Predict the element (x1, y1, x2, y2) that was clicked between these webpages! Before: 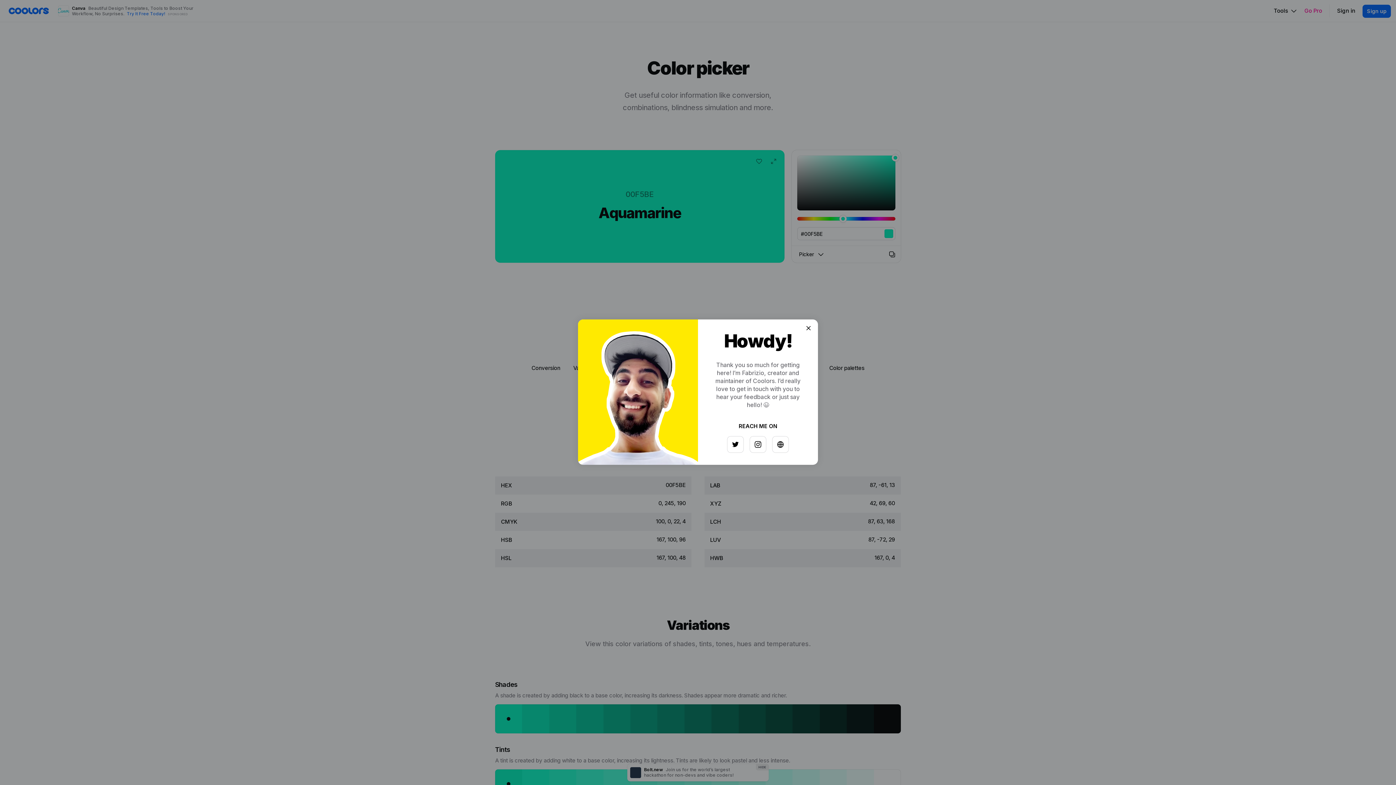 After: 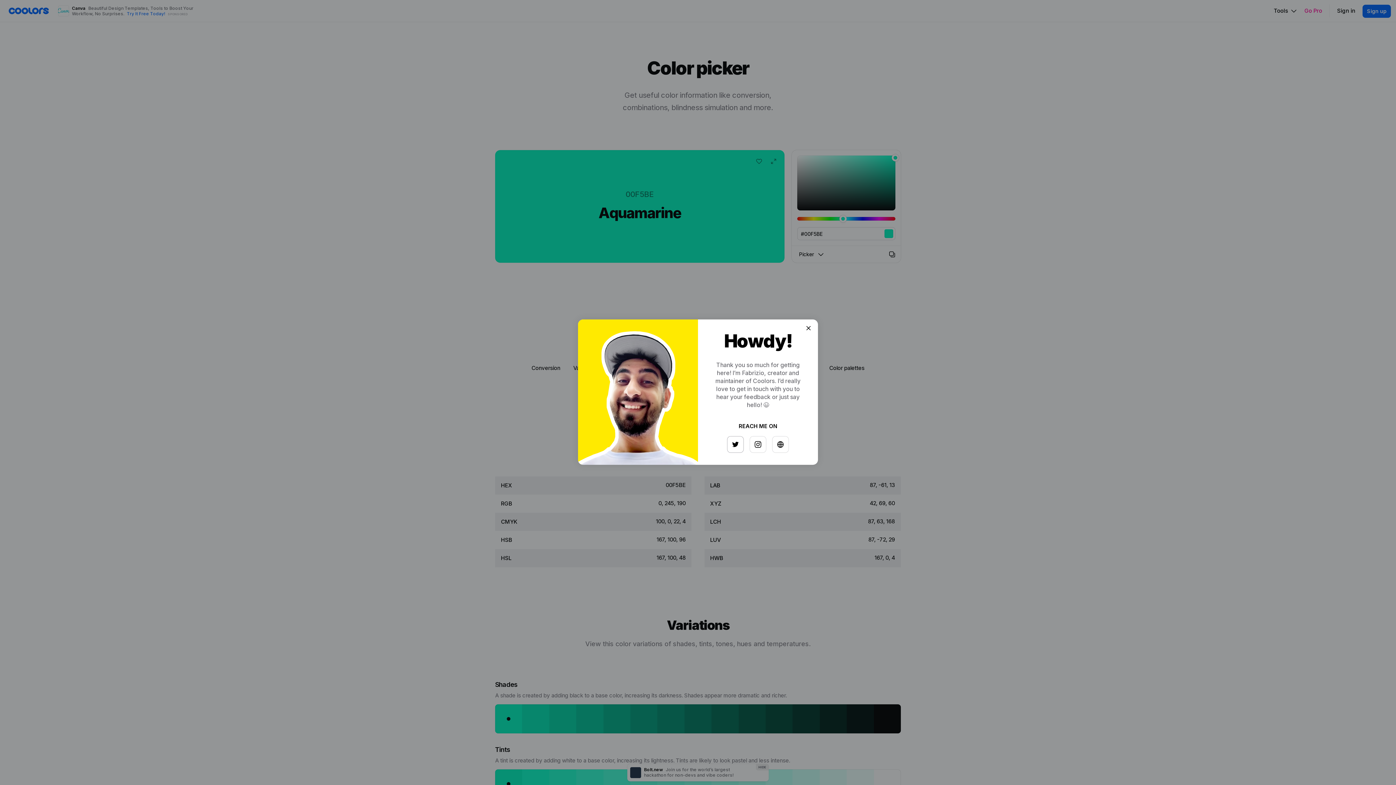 Action: bbox: (725, 433, 741, 449)